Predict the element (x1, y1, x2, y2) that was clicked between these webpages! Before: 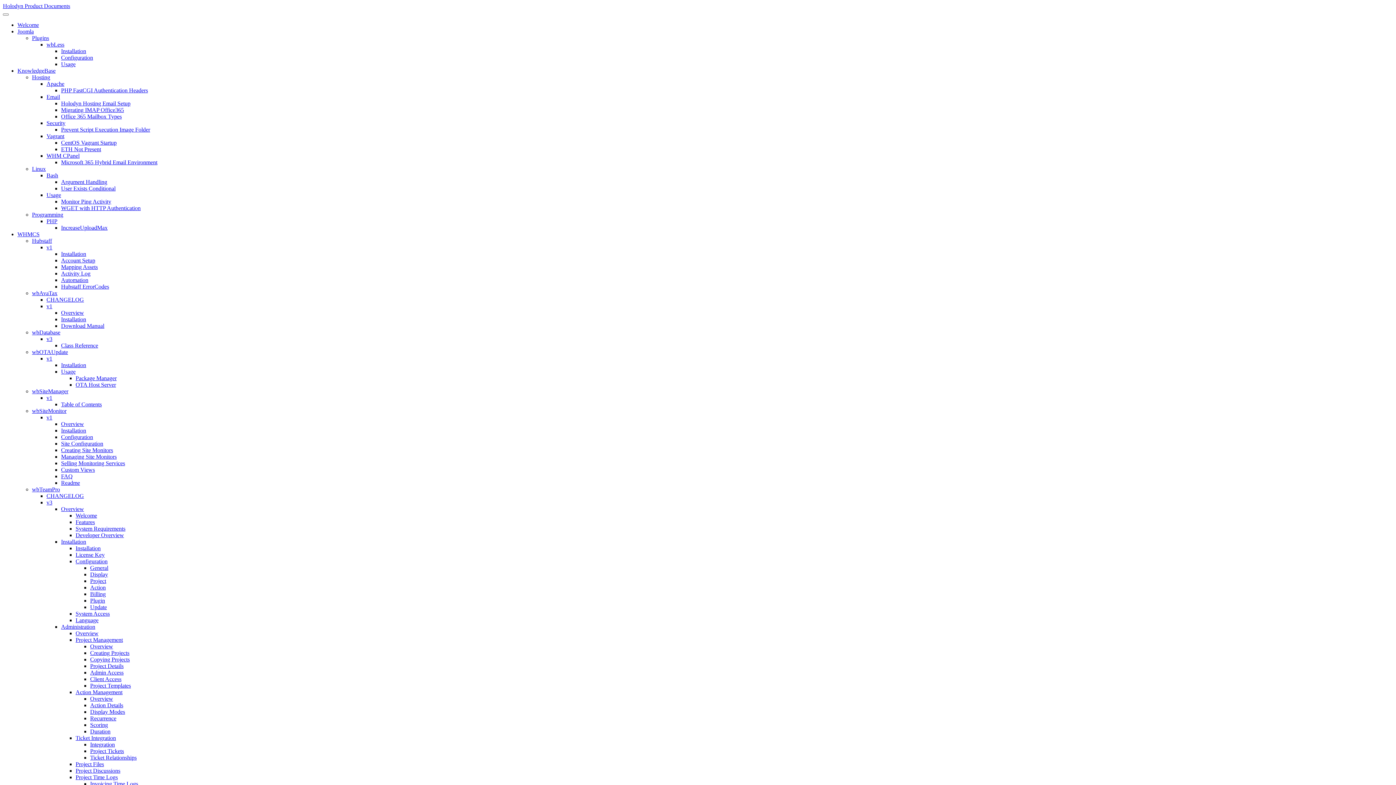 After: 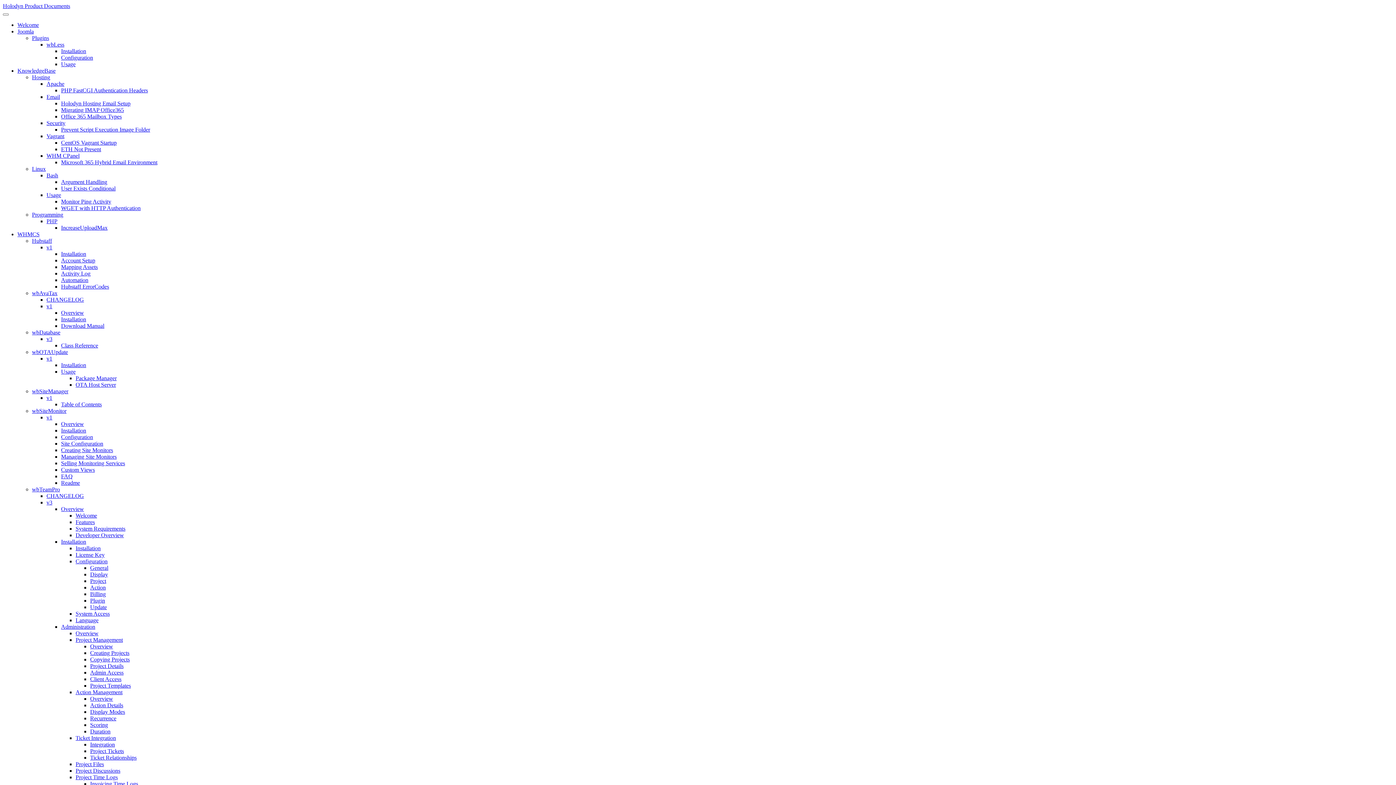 Action: label: v1 bbox: (46, 414, 52, 420)